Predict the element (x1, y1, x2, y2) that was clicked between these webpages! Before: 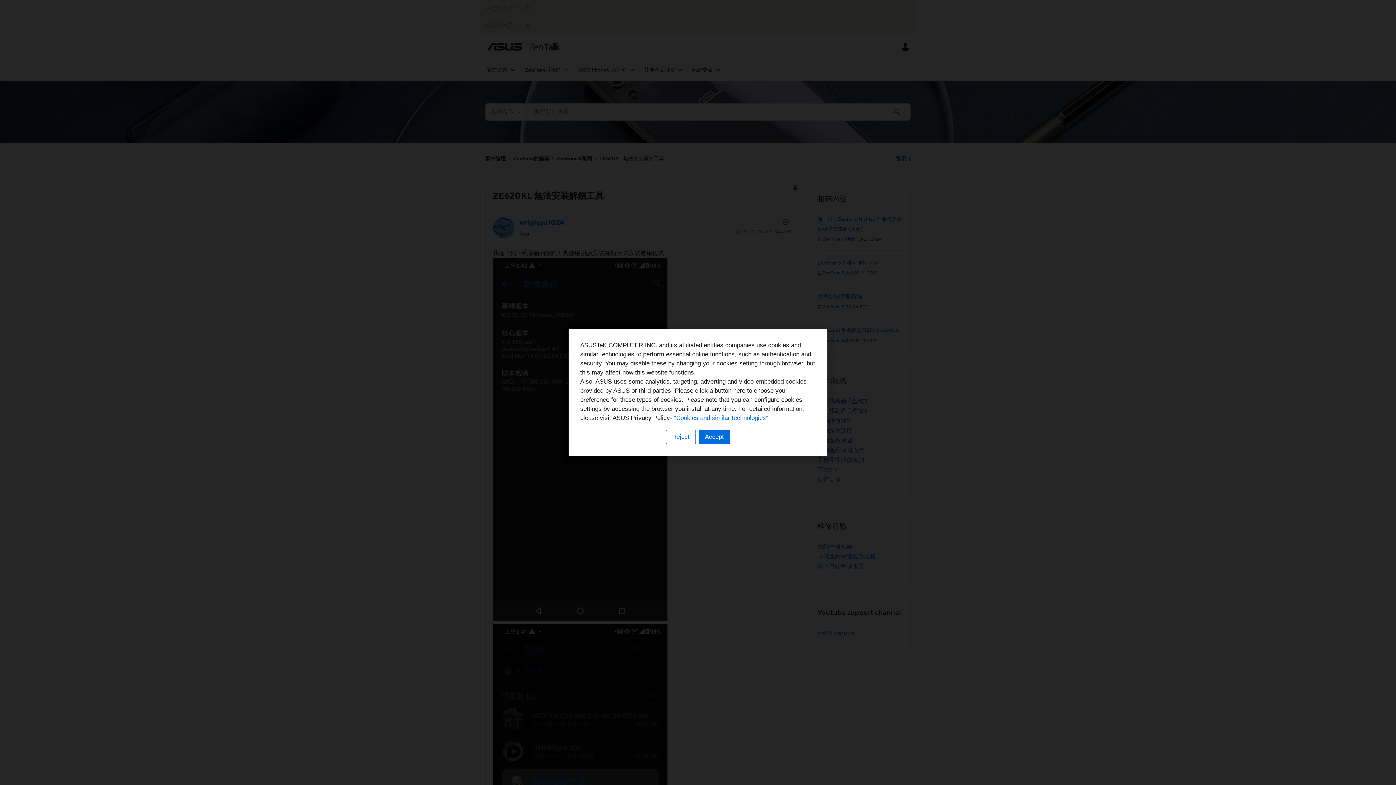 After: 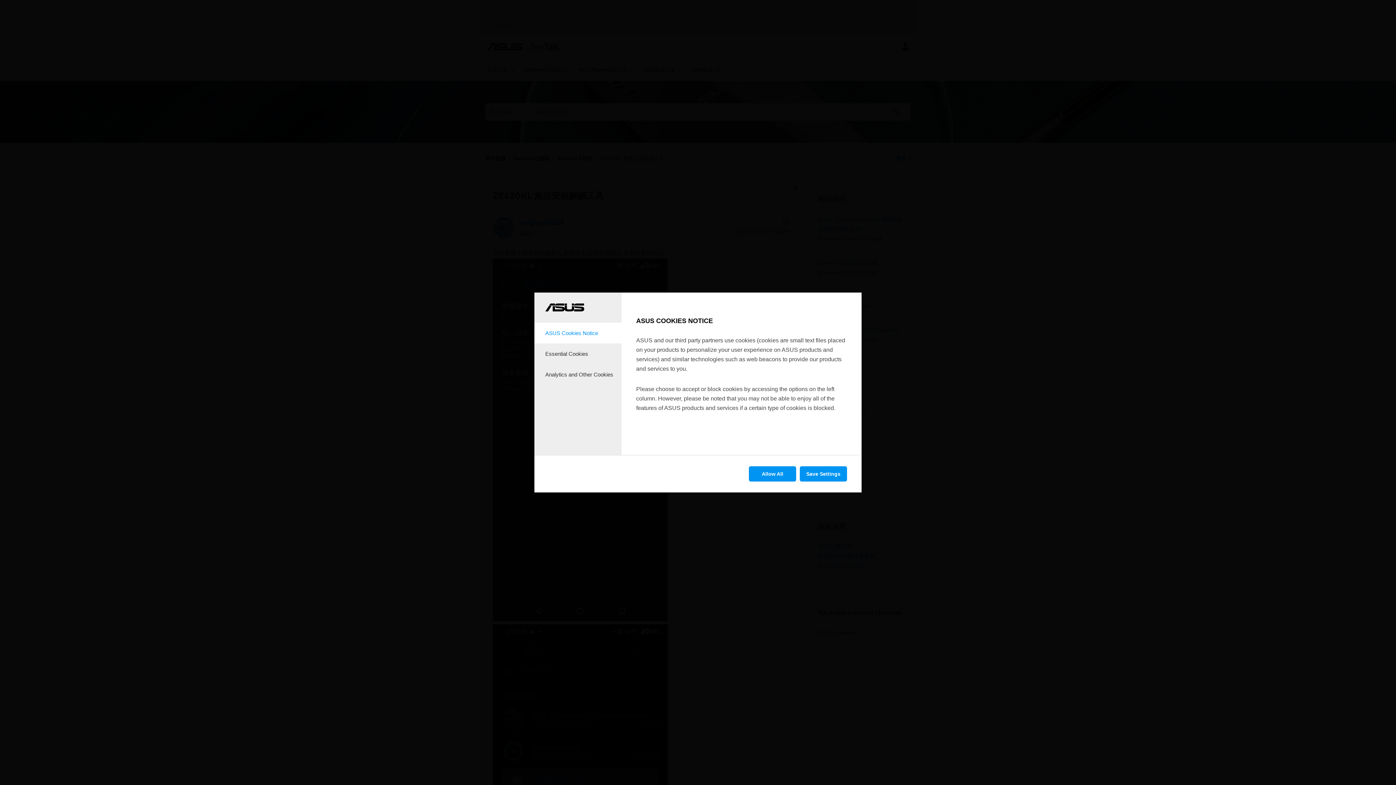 Action: bbox: (666, 430, 696, 444) label: Reject